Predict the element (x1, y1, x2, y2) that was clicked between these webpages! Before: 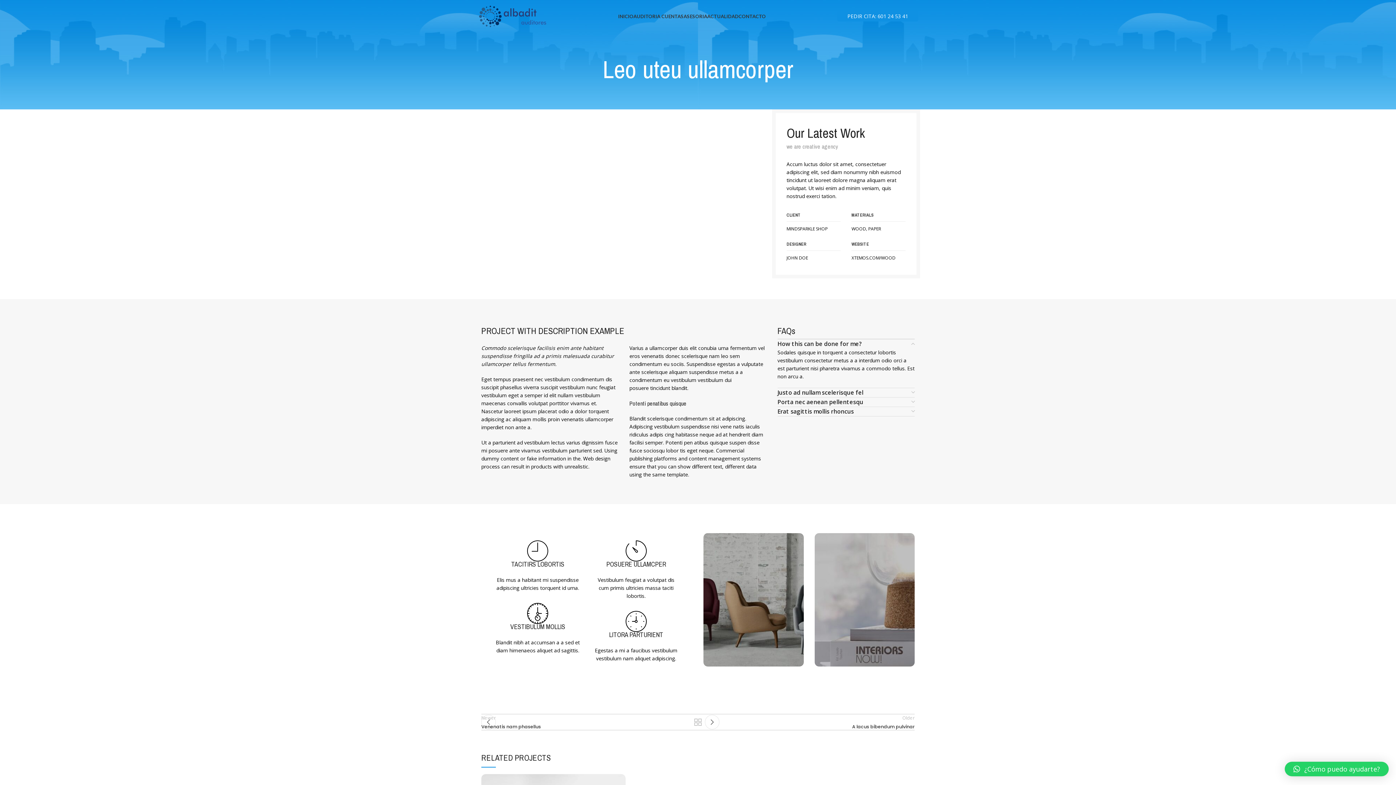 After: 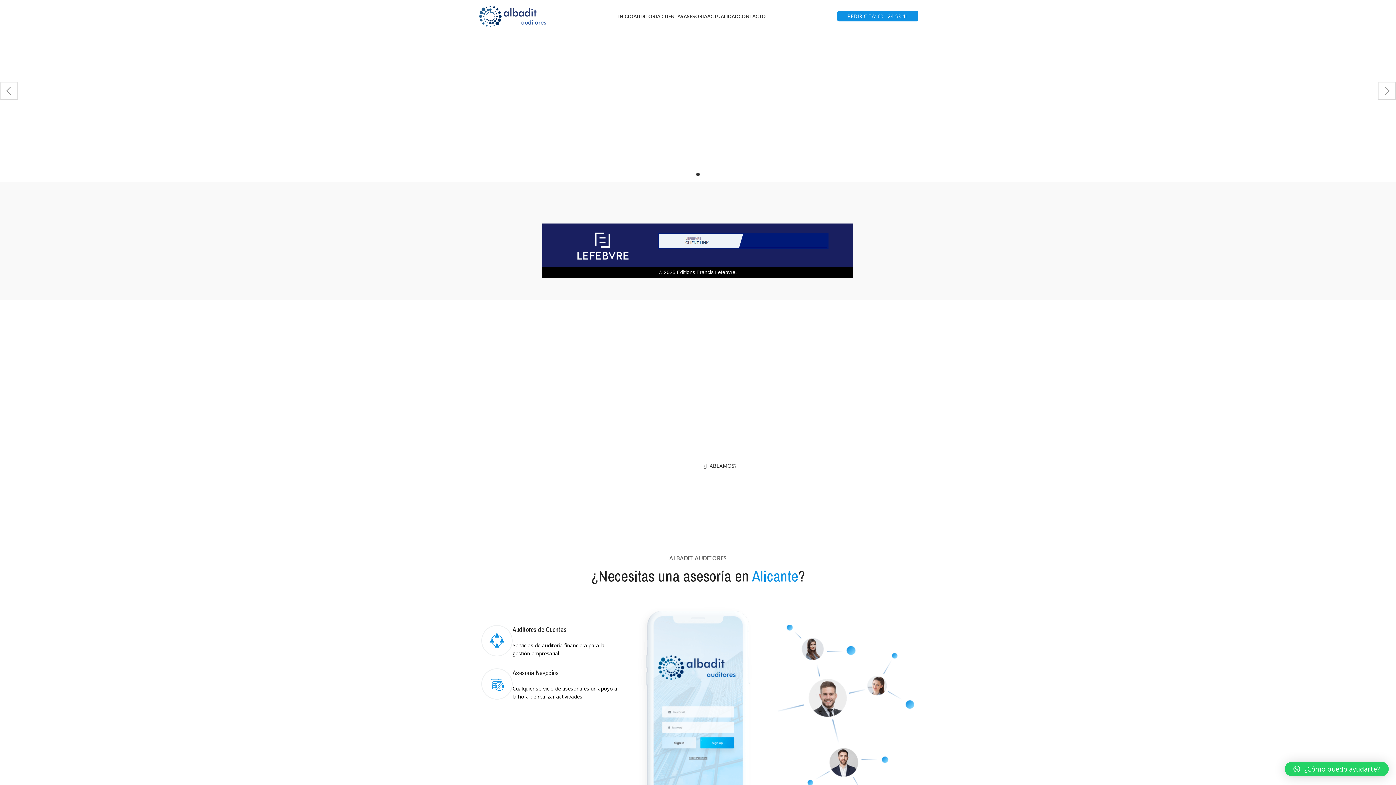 Action: bbox: (707, 9, 738, 23) label: ACTUALIDAD